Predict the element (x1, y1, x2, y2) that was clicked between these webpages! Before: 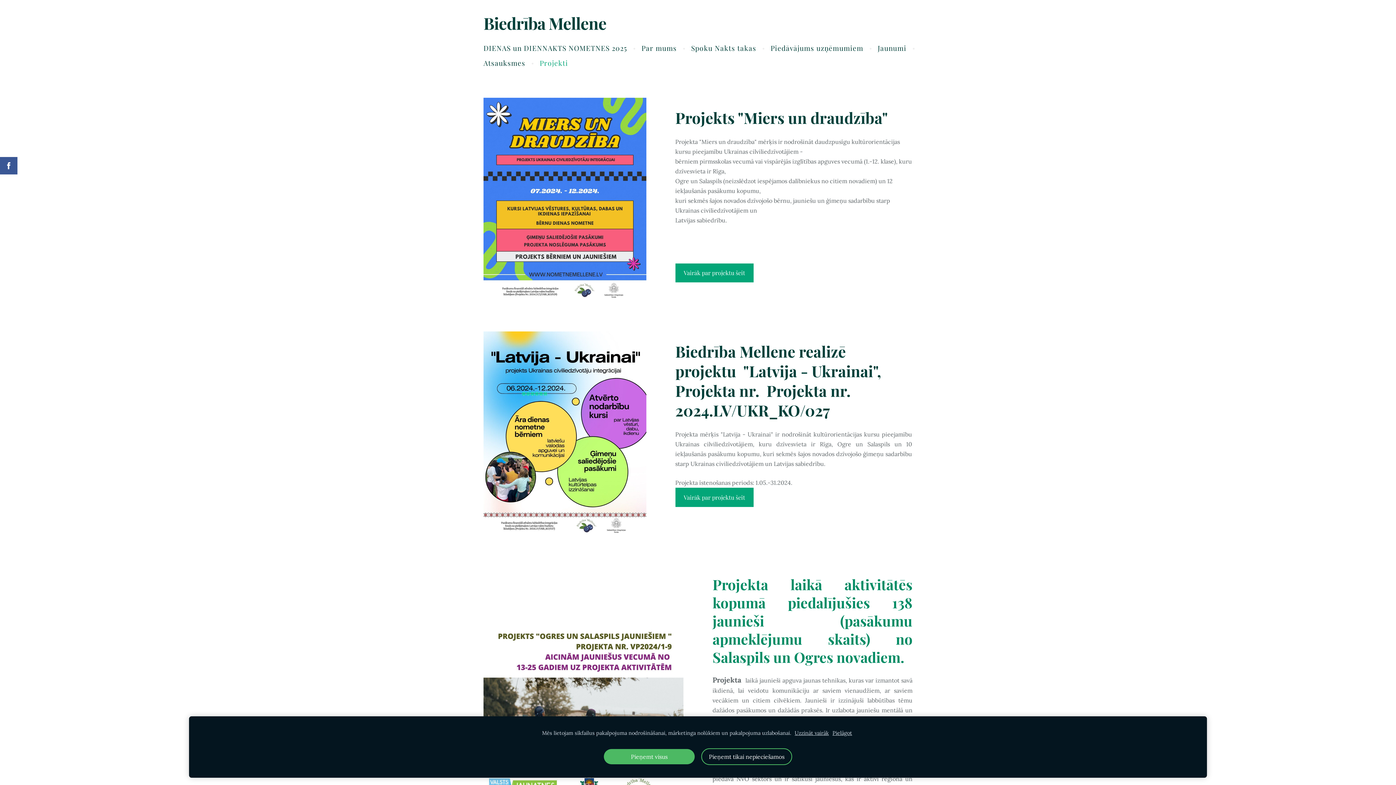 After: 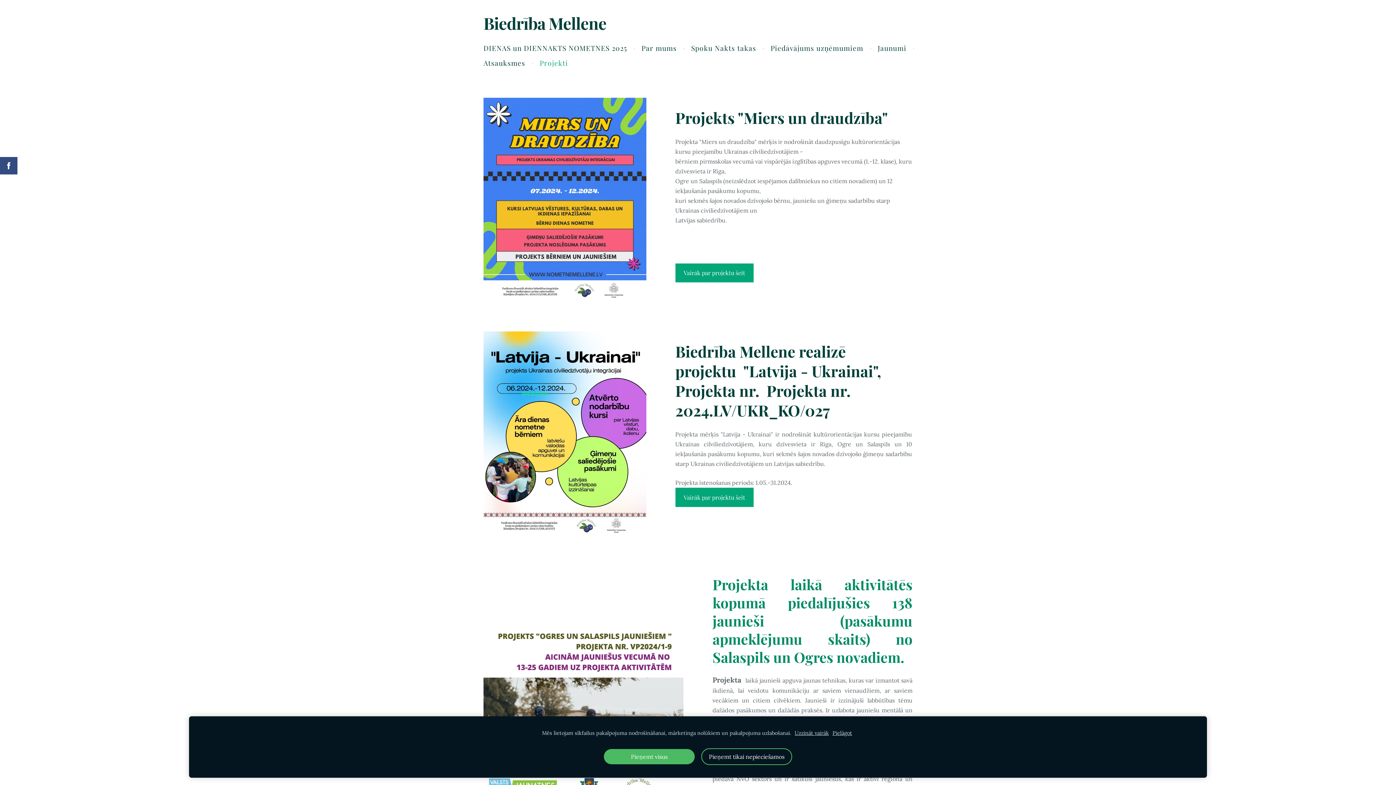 Action: bbox: (0, 157, 17, 174)